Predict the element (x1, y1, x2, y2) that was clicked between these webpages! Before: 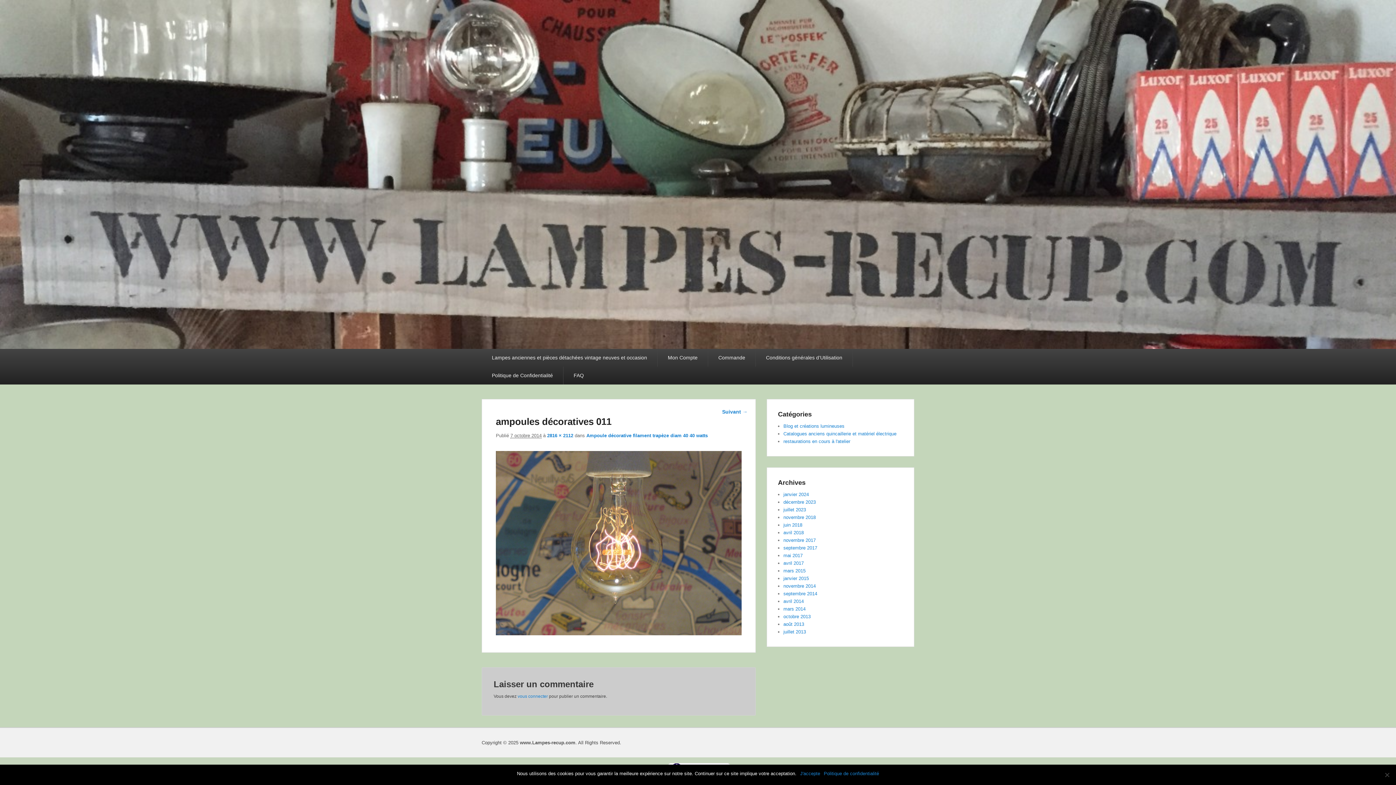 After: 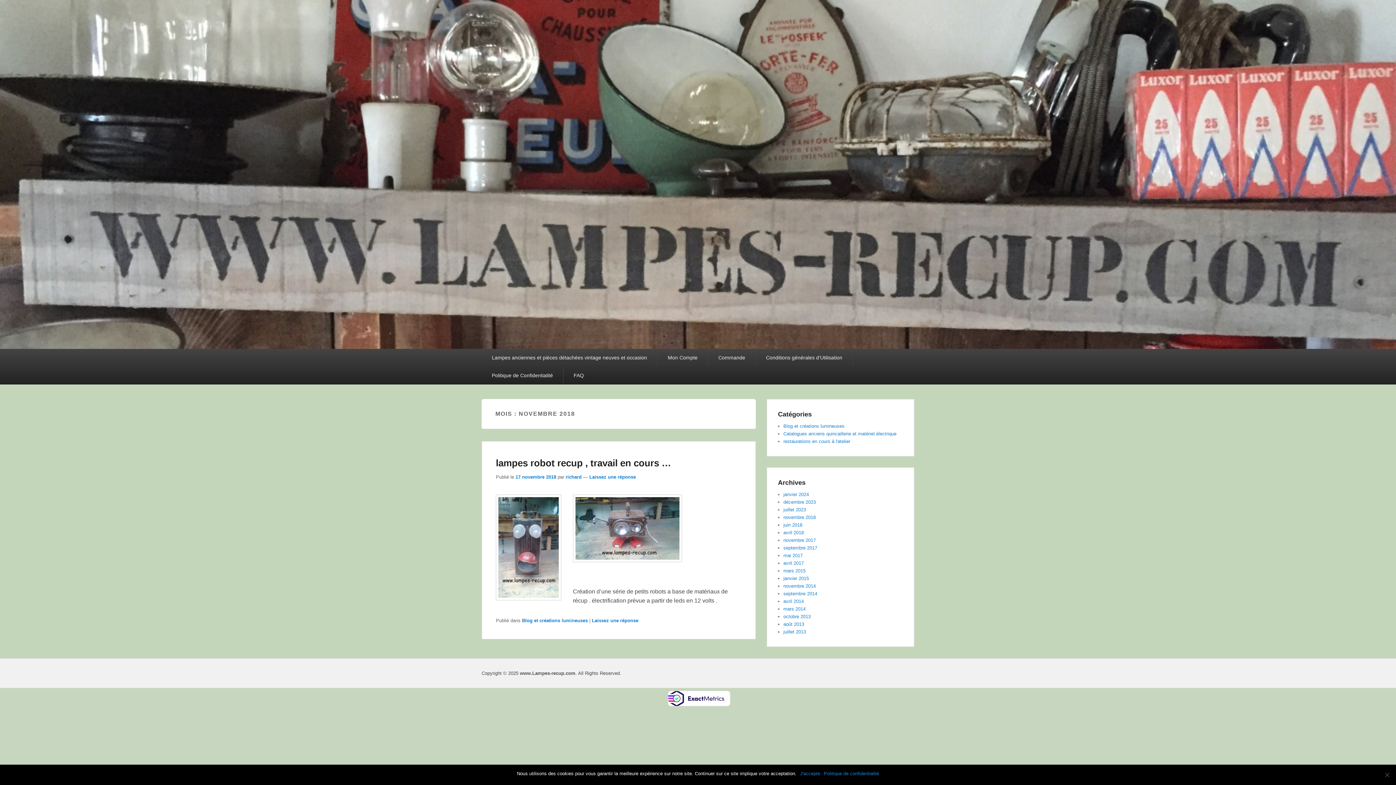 Action: label: novembre 2018 bbox: (783, 514, 816, 520)